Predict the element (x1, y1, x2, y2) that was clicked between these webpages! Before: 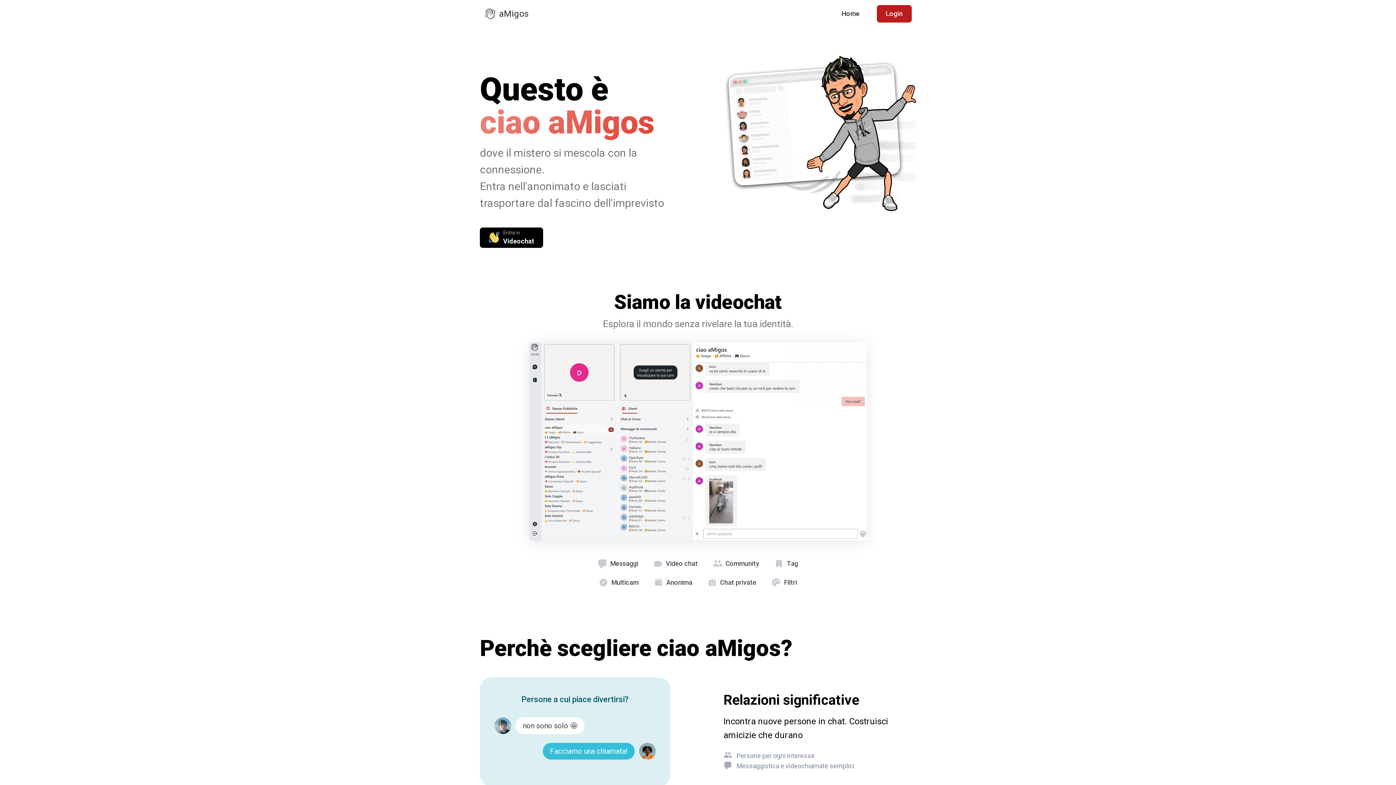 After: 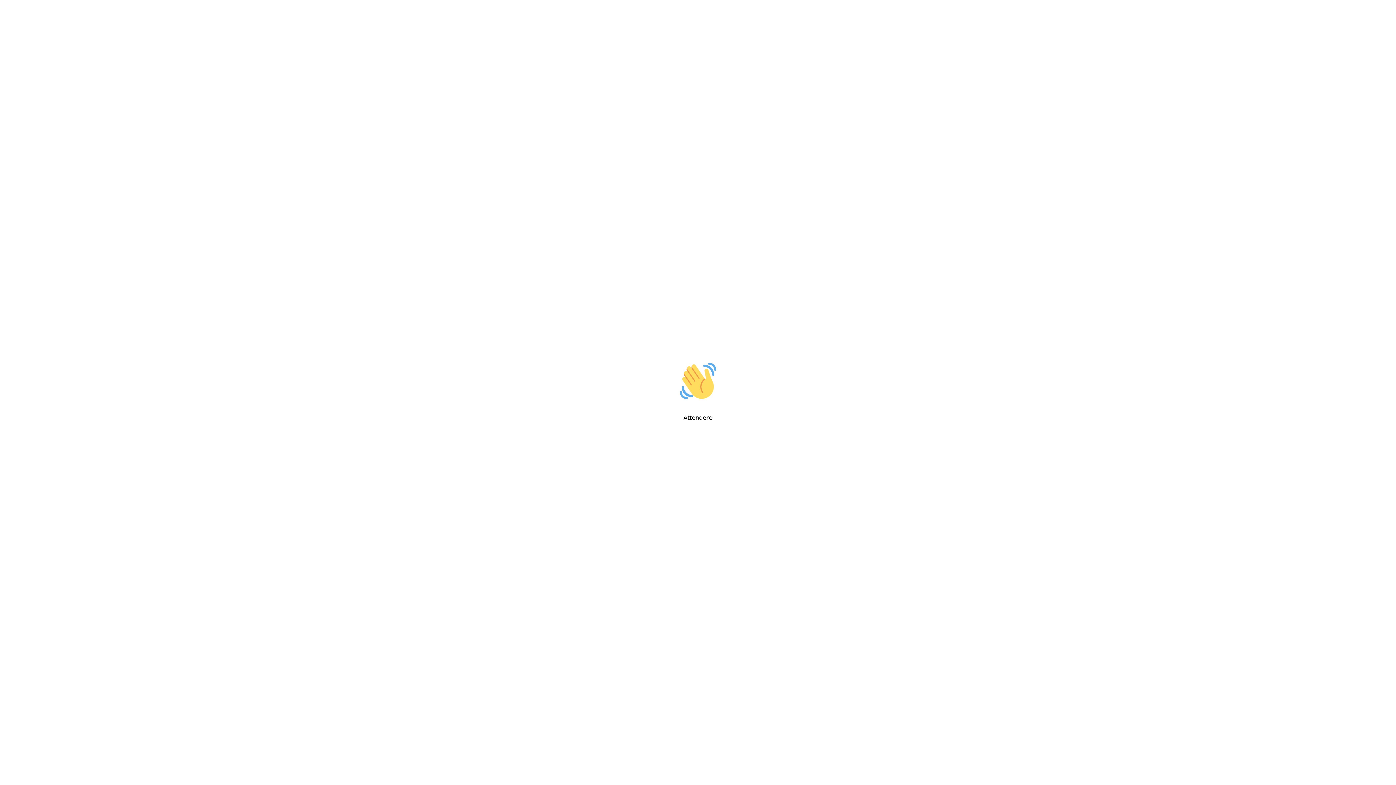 Action: label: Entra in
Videochat bbox: (480, 227, 543, 248)